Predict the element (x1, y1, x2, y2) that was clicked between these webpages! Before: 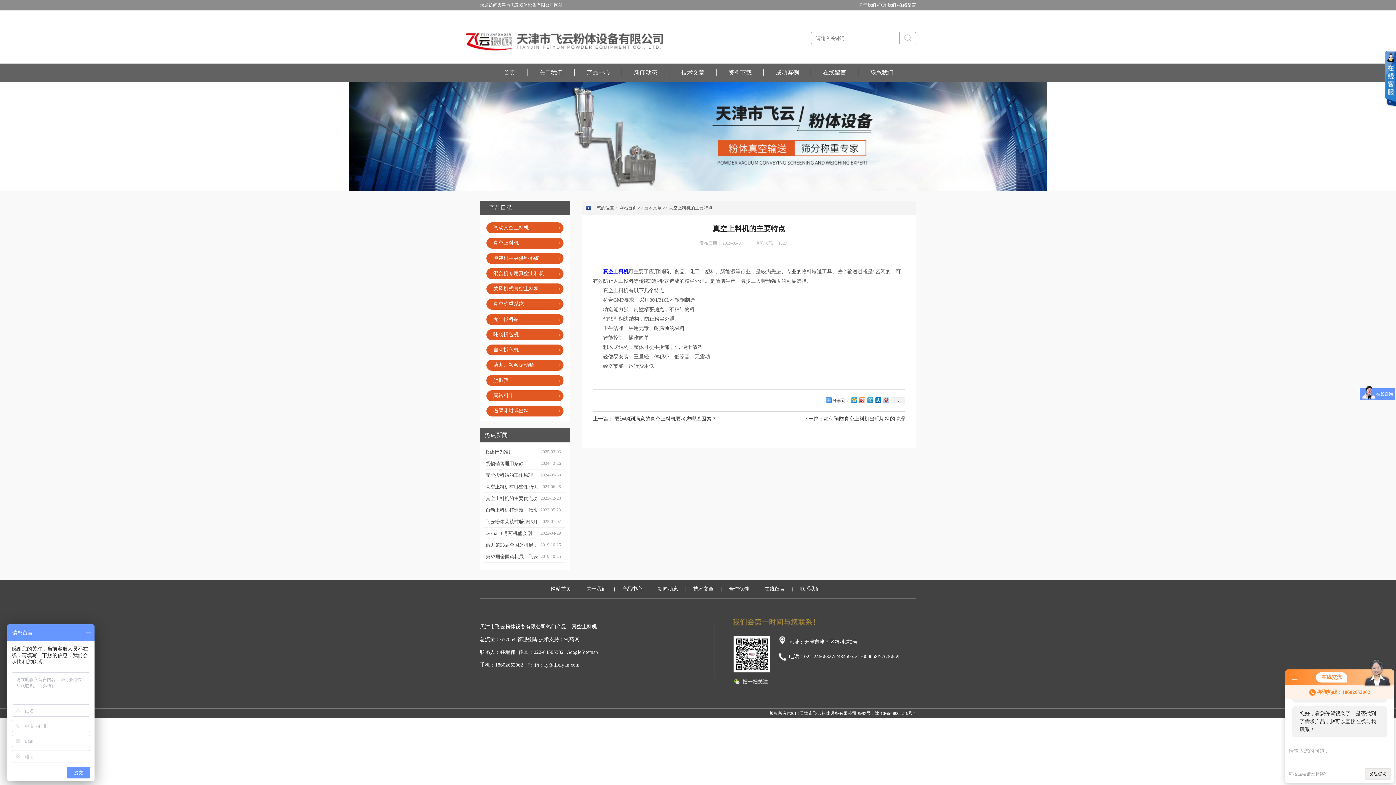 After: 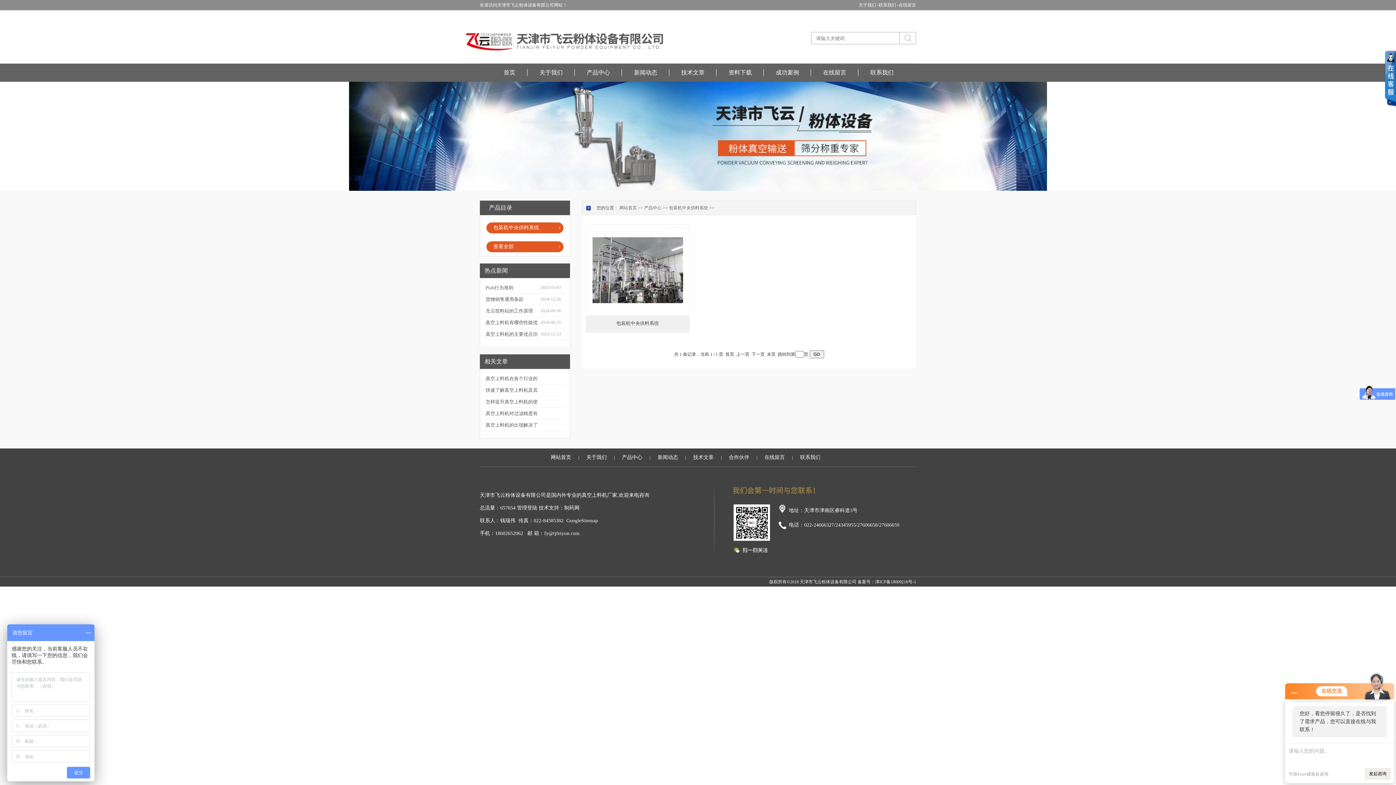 Action: bbox: (486, 253, 563, 264) label: 包装机中央供料系统